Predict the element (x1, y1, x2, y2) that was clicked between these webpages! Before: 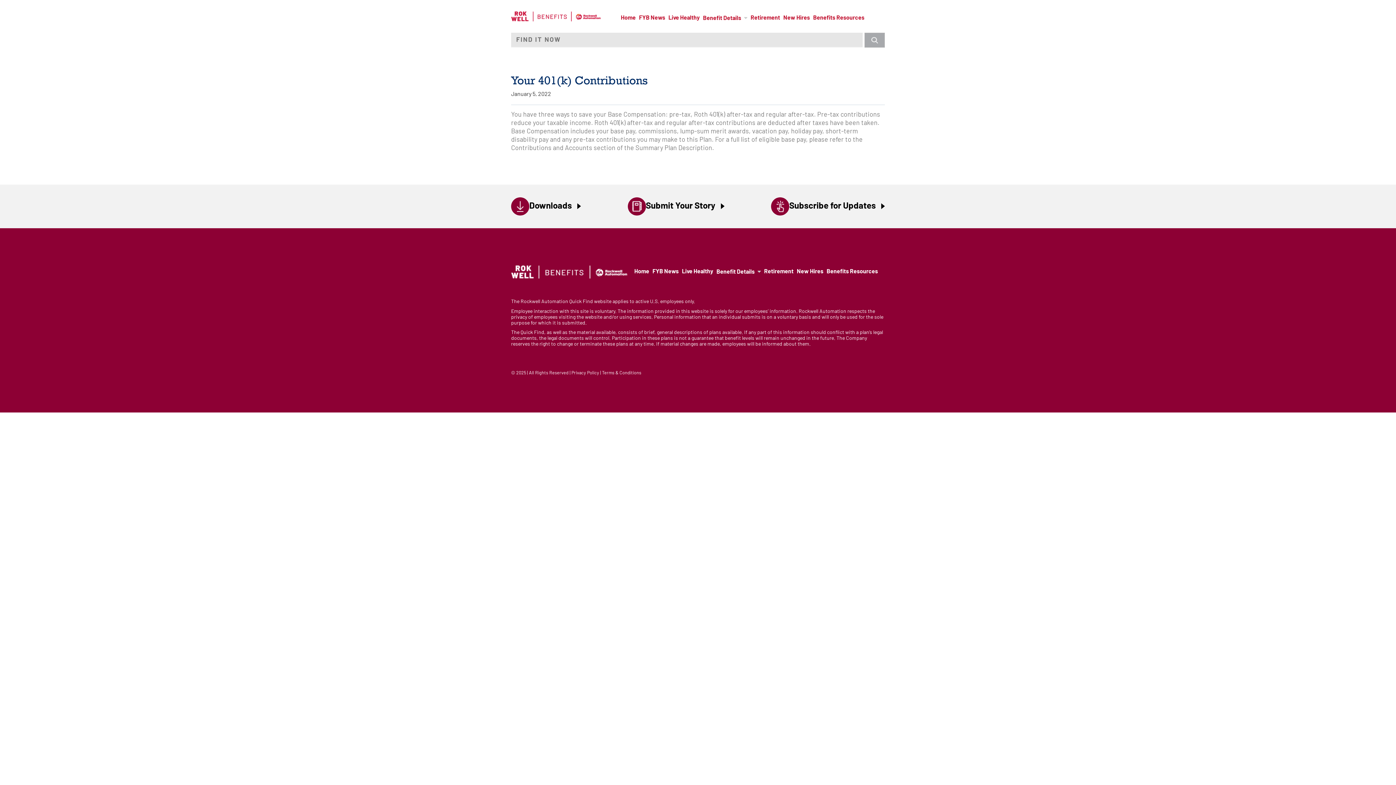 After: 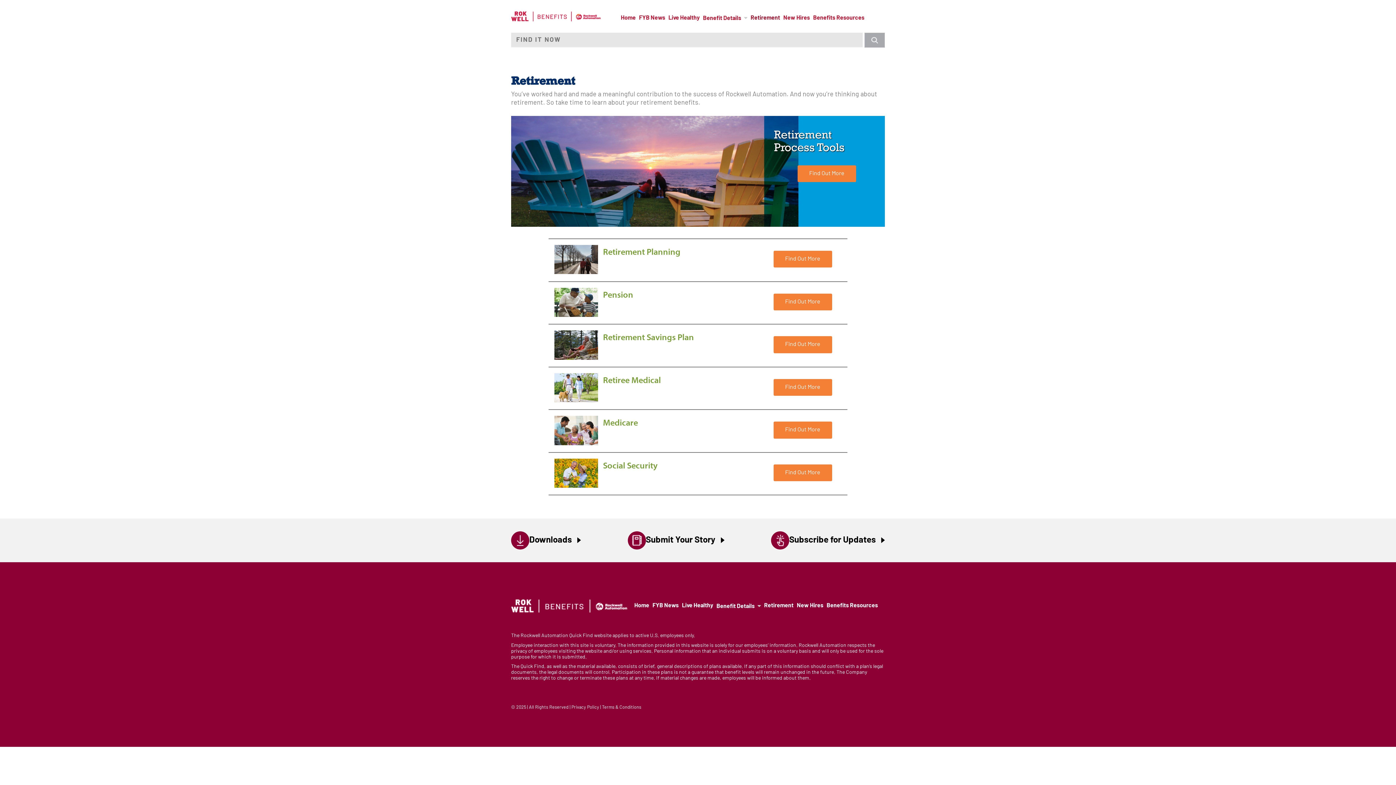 Action: bbox: (750, 12, 780, 23) label: Retirement